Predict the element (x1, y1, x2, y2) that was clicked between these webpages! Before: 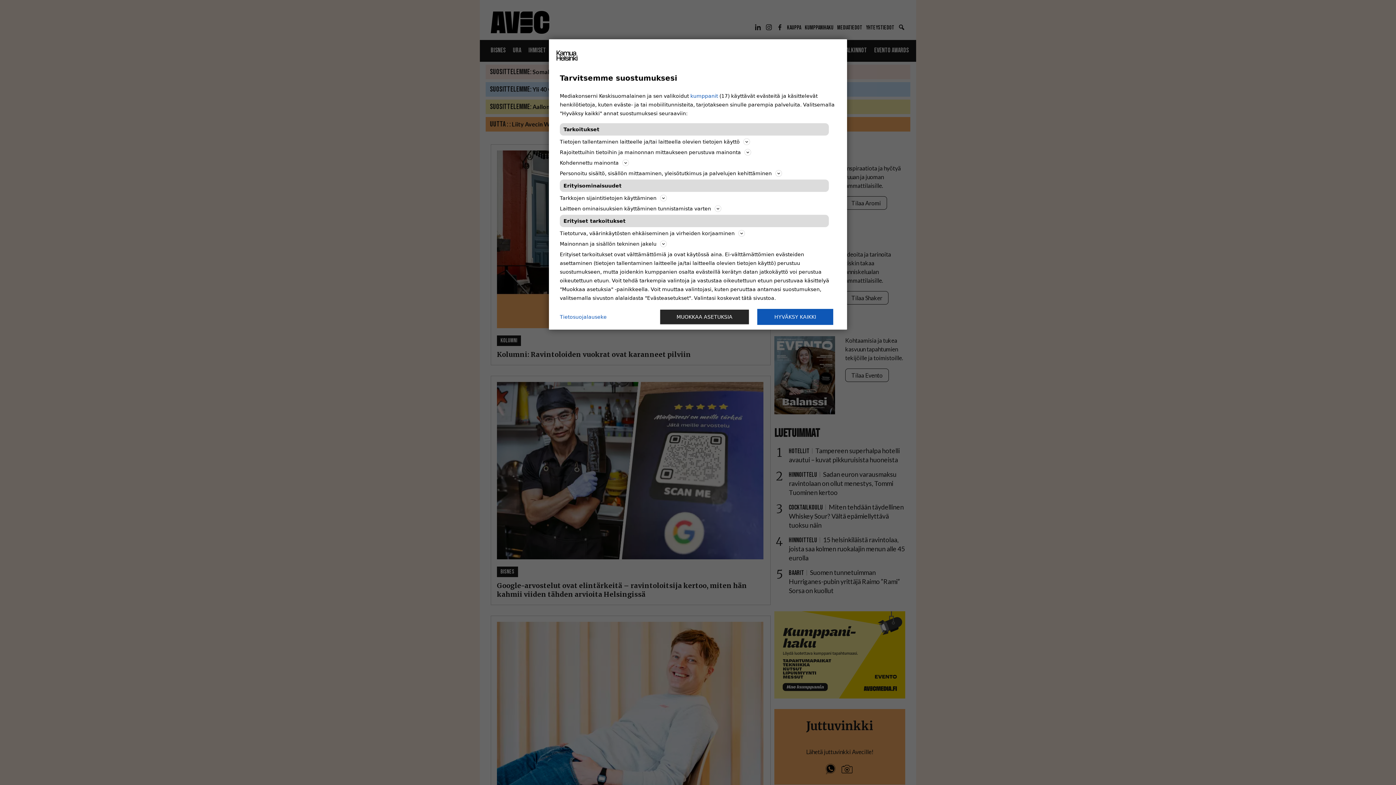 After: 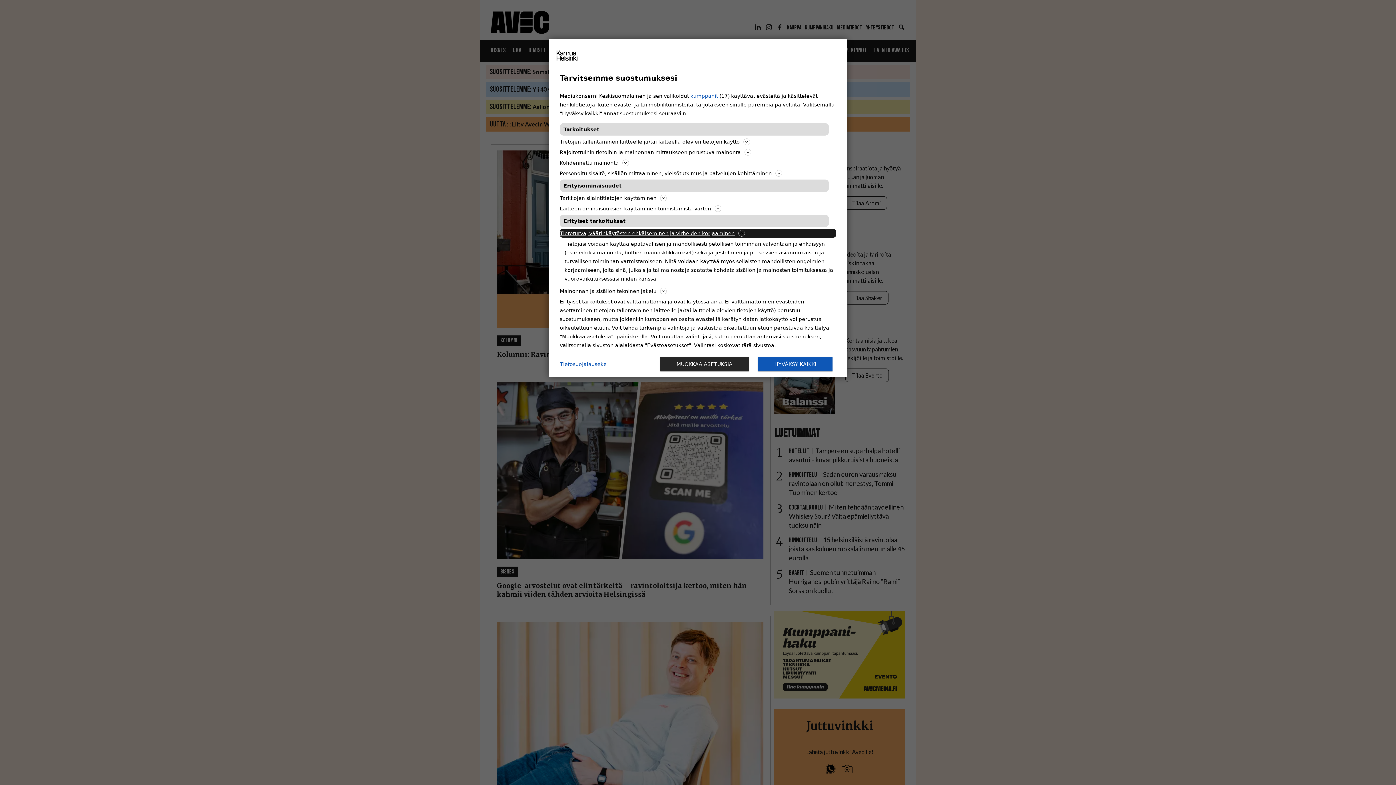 Action: bbox: (560, 229, 836, 237) label: Tietoturva, väärinkäytösten ehkäiseminen ja virheiden korjaaminen